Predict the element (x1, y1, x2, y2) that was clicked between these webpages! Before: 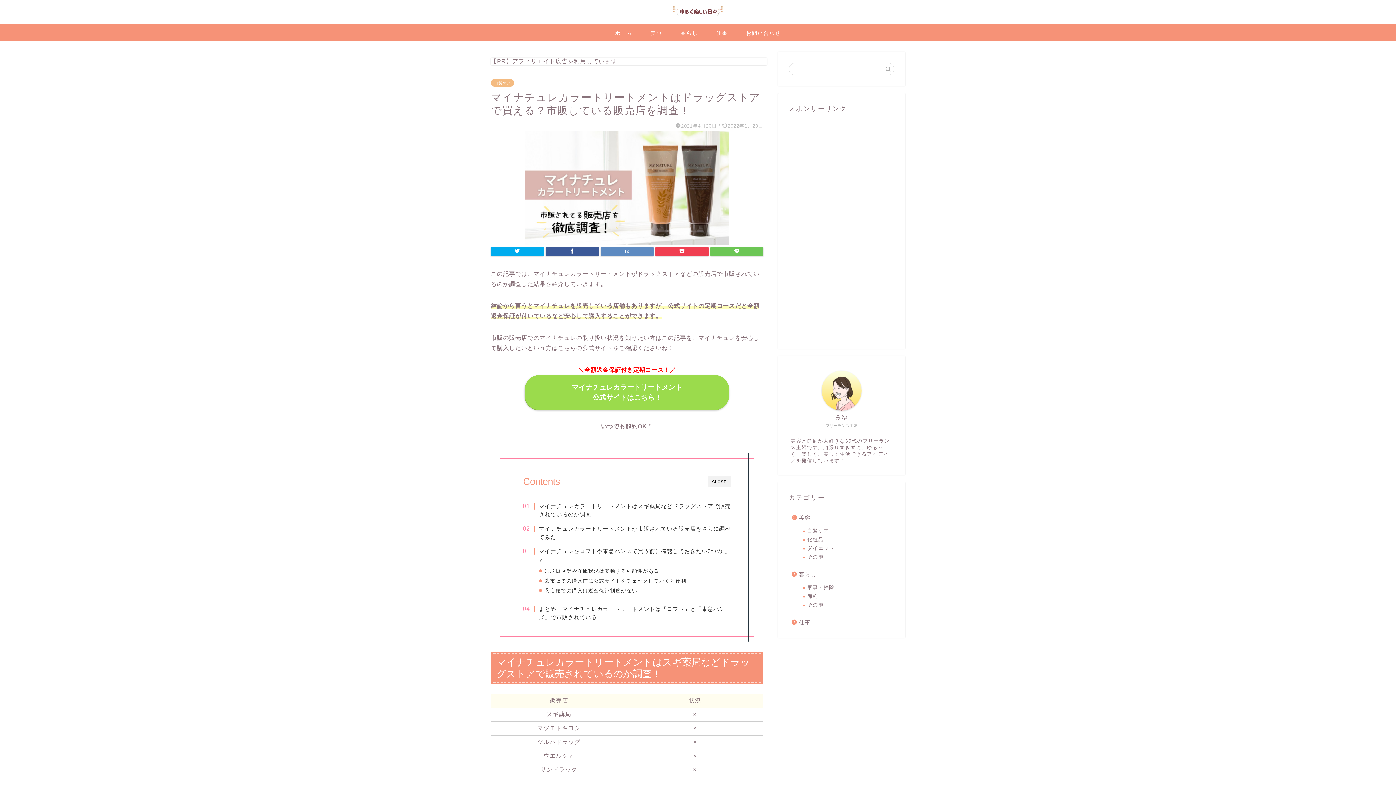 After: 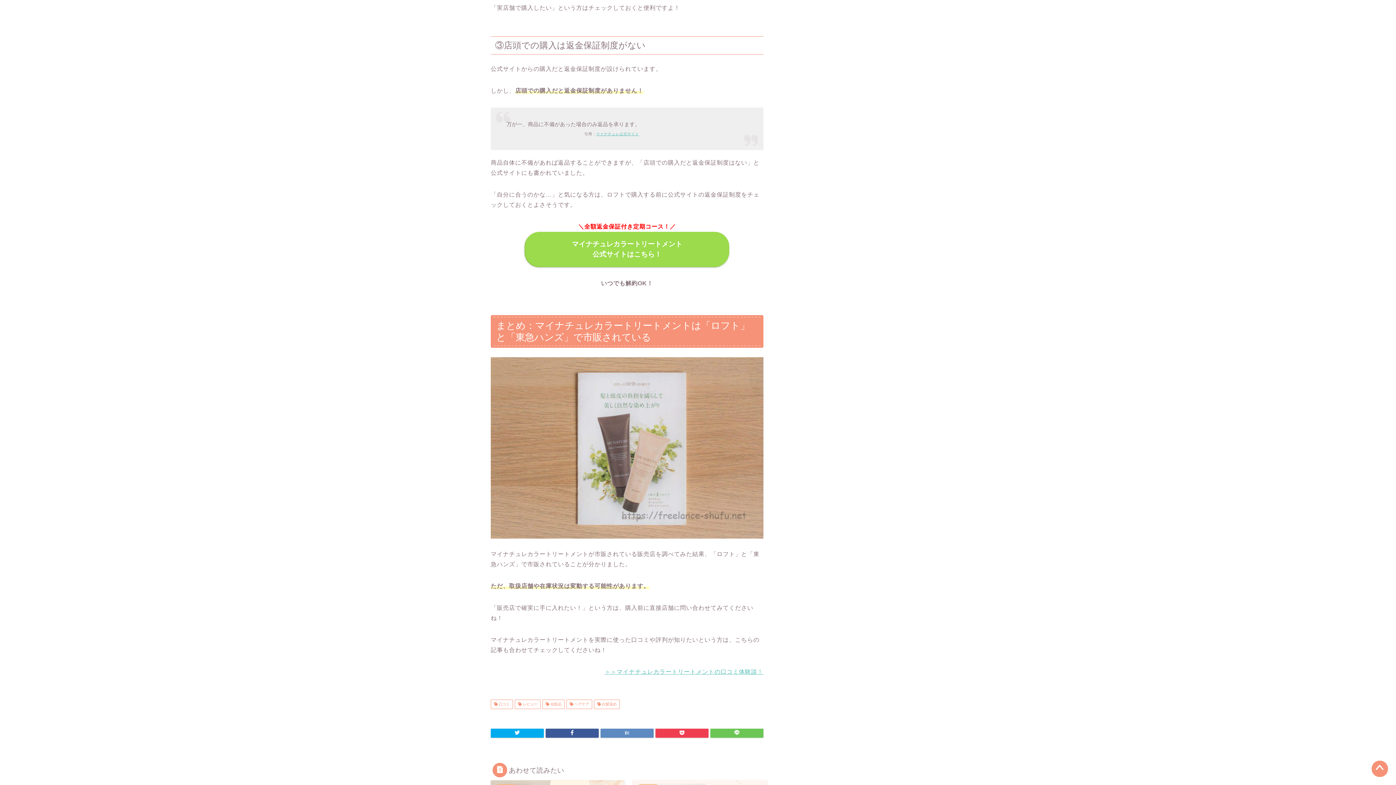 Action: label: ③店頭での購入は返金保証制度がない bbox: (544, 587, 637, 595)